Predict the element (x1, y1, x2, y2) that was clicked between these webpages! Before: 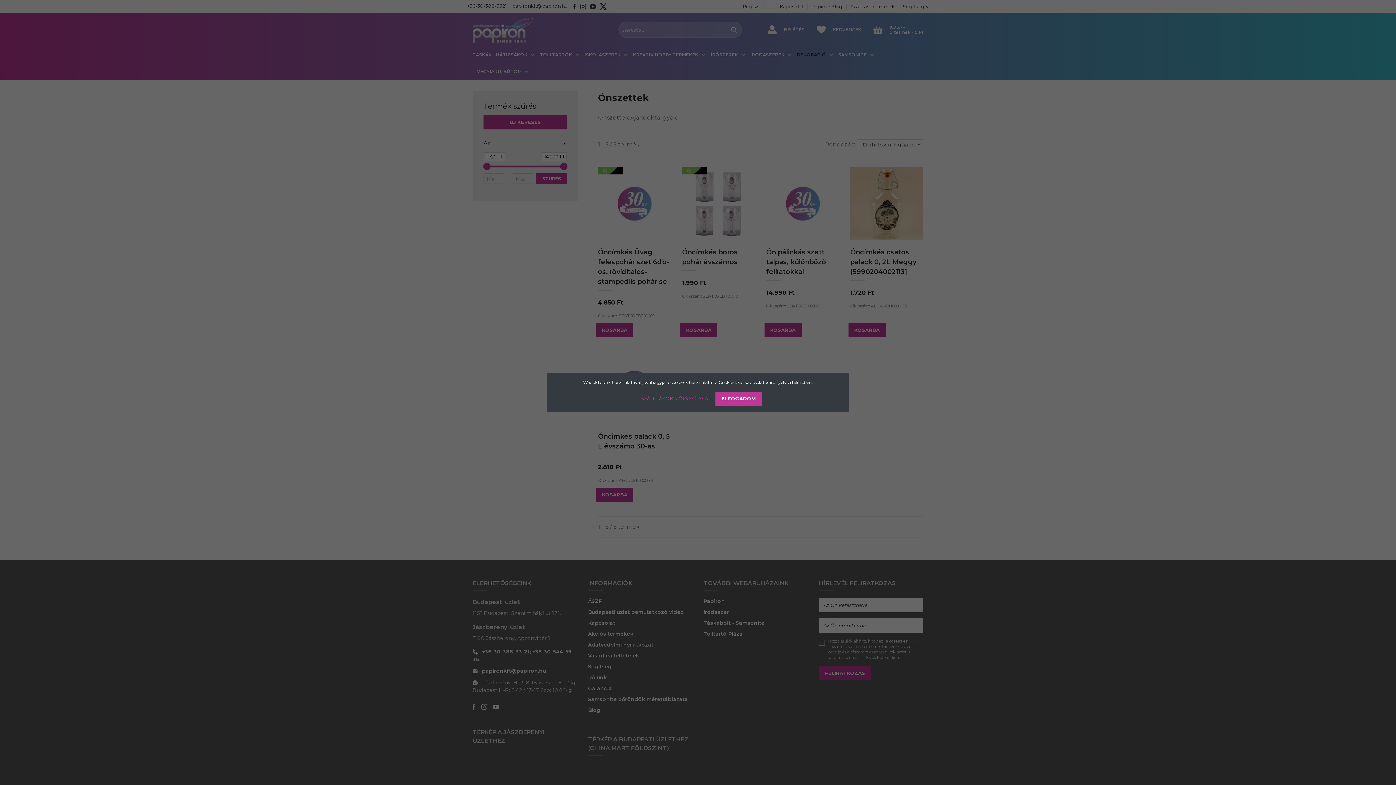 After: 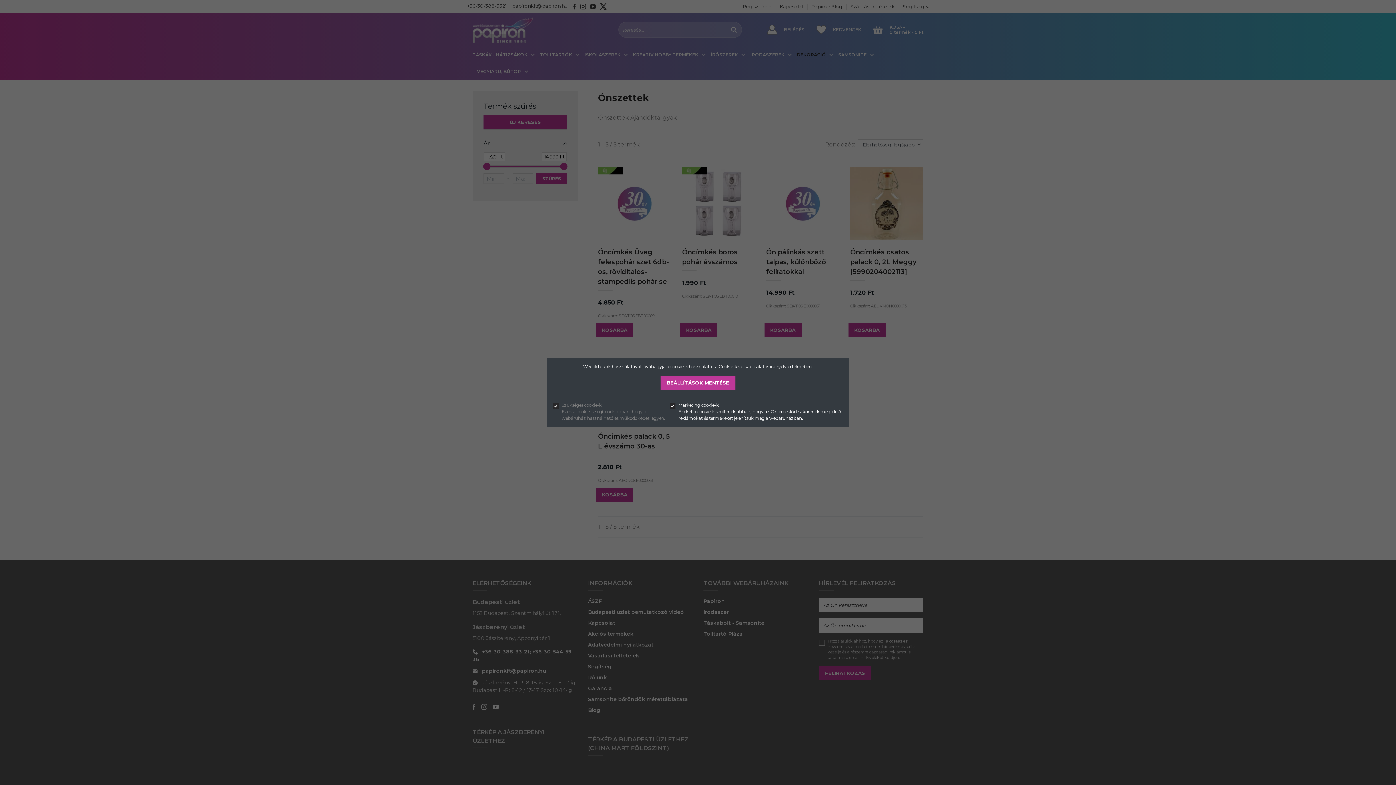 Action: bbox: (634, 391, 714, 406) label: BEÁLLÍTÁSOK MÓDOSÍTÁSA